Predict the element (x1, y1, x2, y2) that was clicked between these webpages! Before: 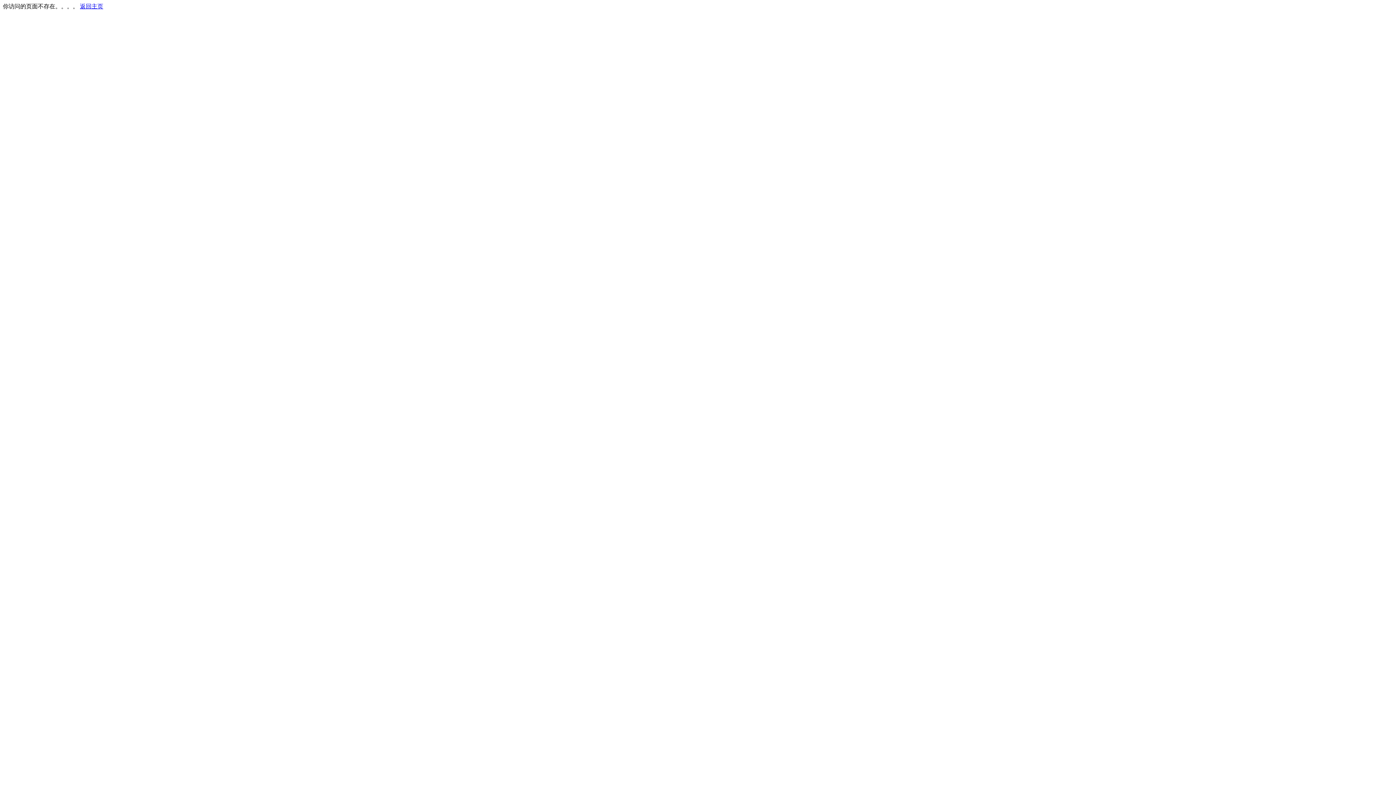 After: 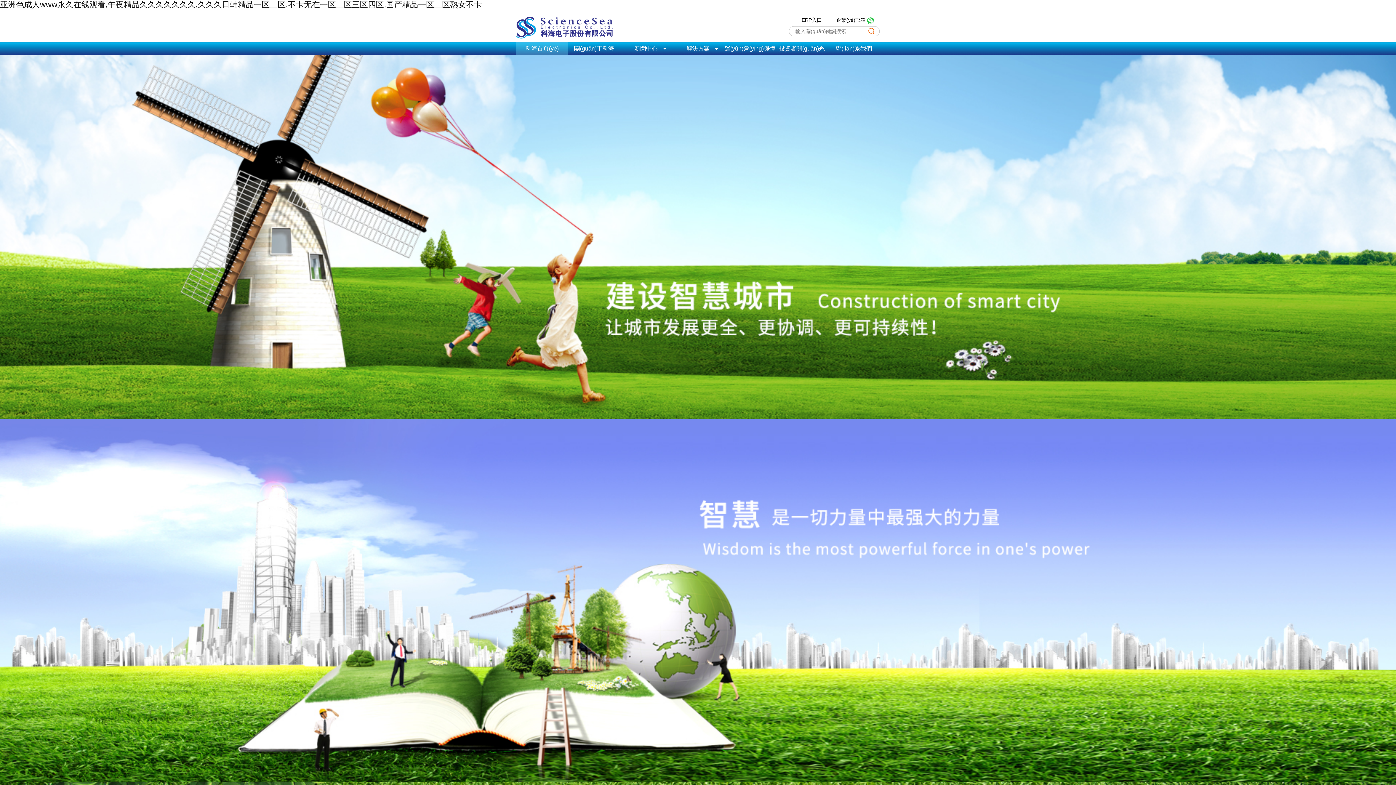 Action: label: 返回主页 bbox: (80, 3, 103, 9)